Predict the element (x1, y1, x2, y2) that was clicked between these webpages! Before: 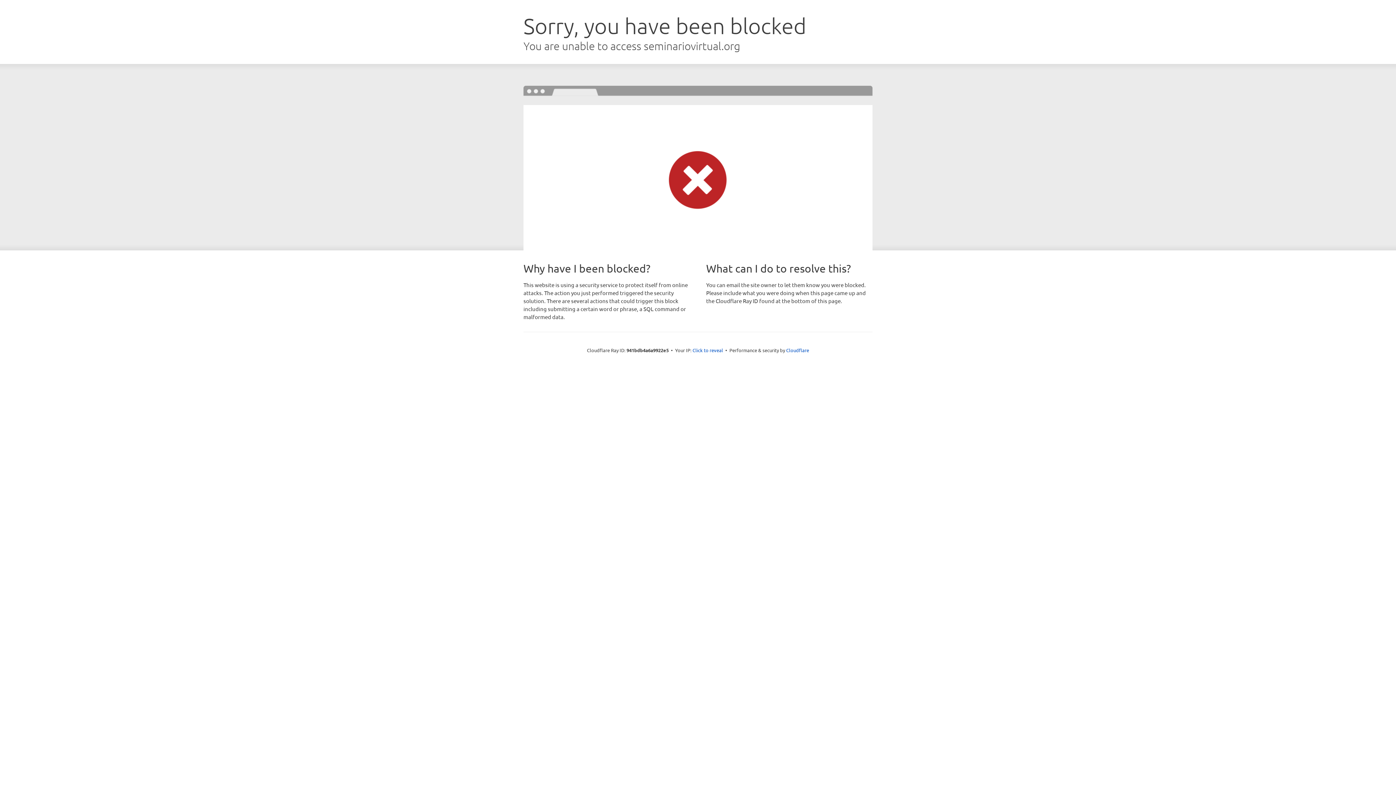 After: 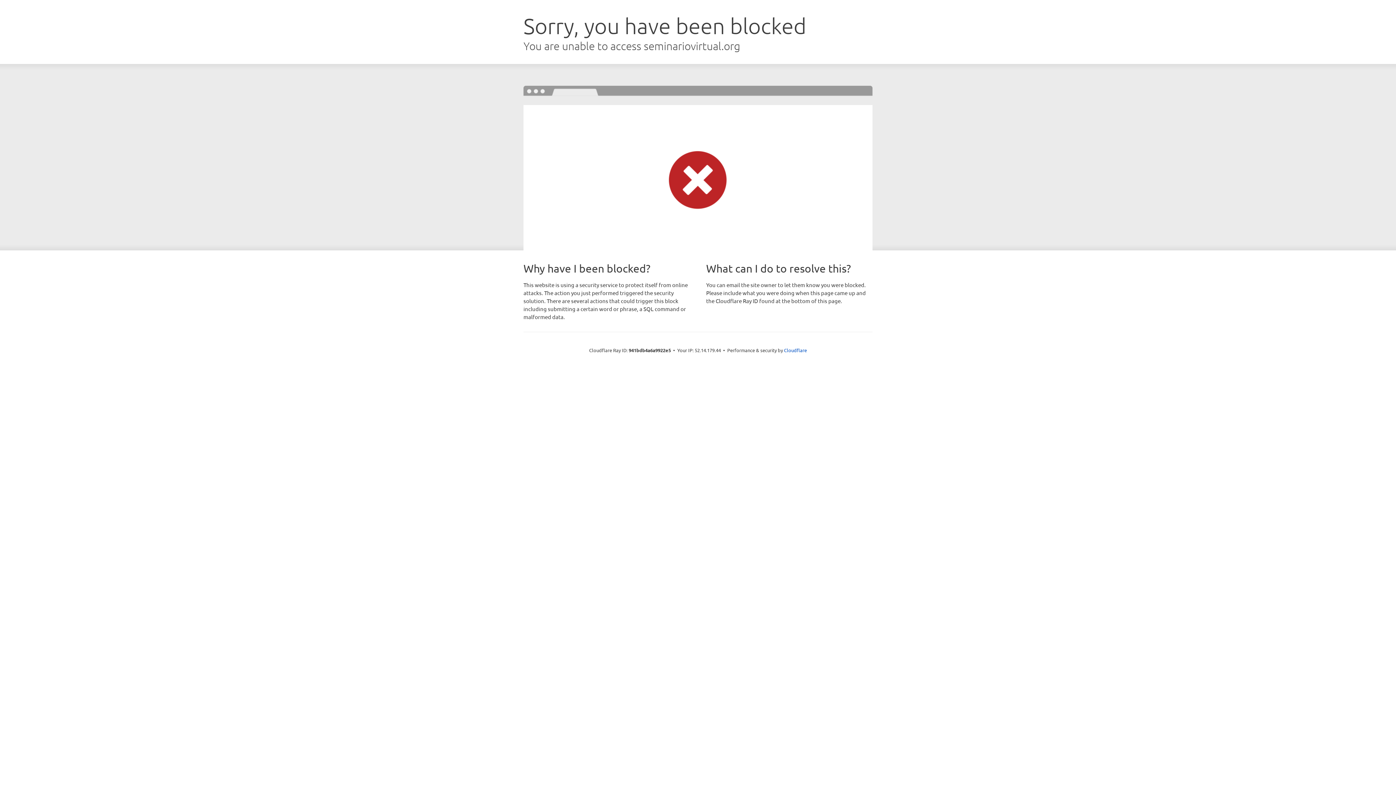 Action: label: Click to reveal bbox: (692, 346, 723, 353)